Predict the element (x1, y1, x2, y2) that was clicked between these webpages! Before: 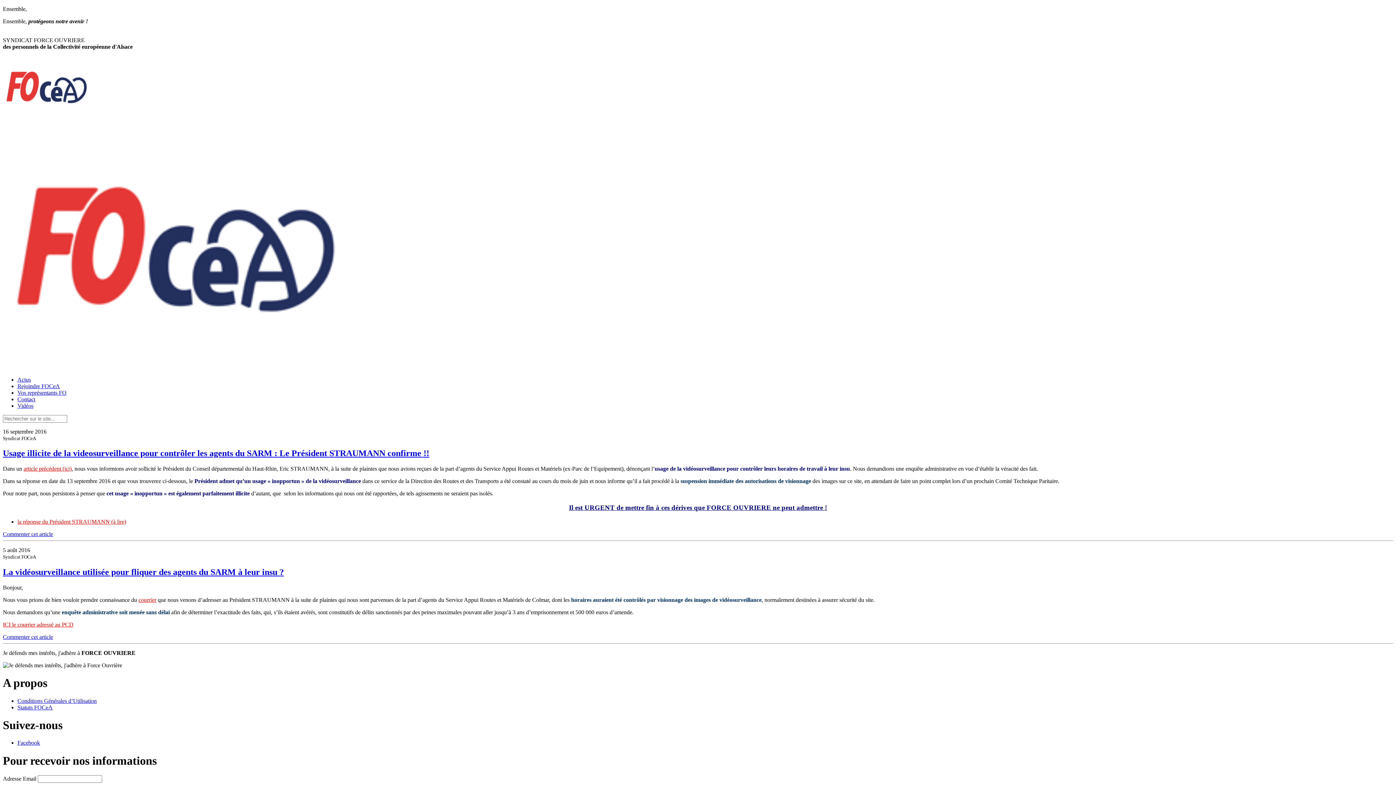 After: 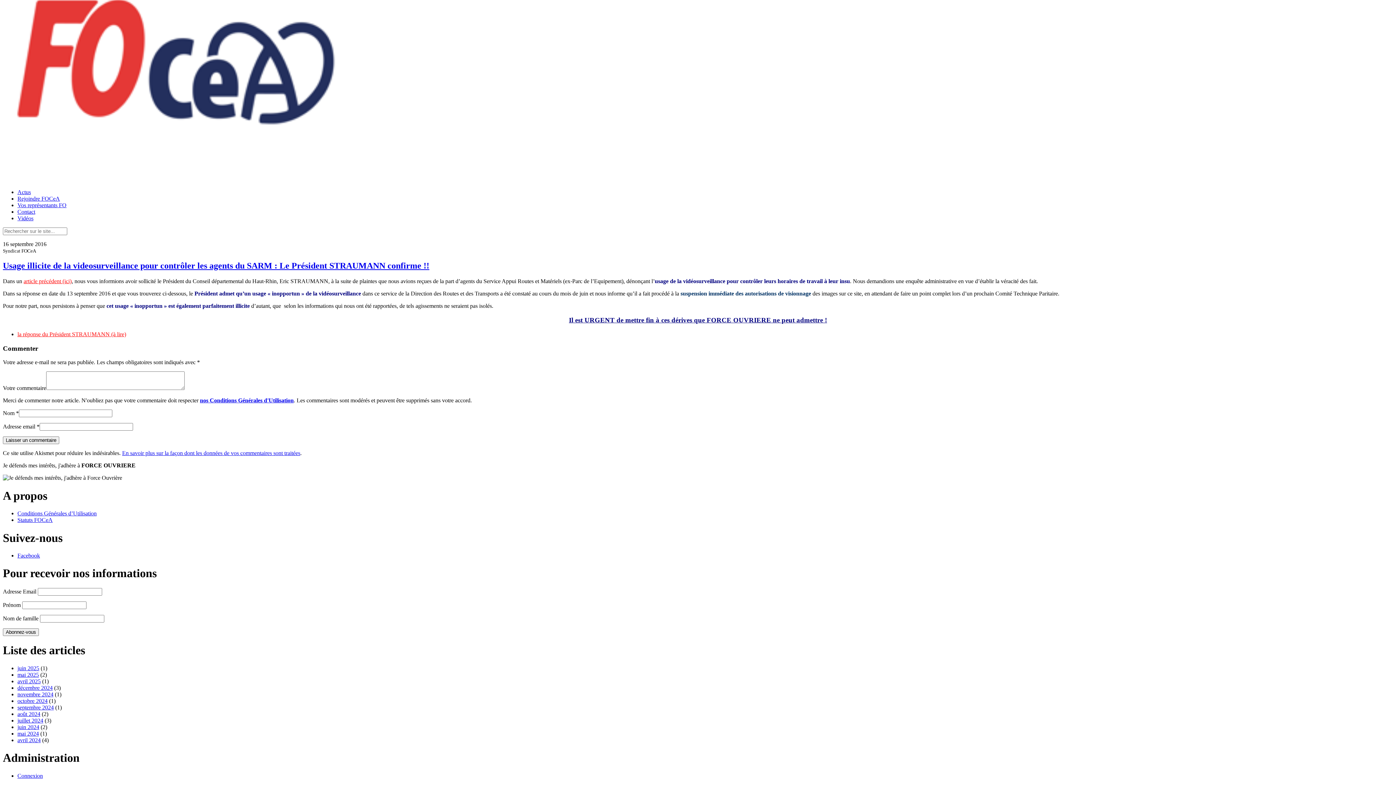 Action: bbox: (2, 531, 53, 537) label: Commenter cet article